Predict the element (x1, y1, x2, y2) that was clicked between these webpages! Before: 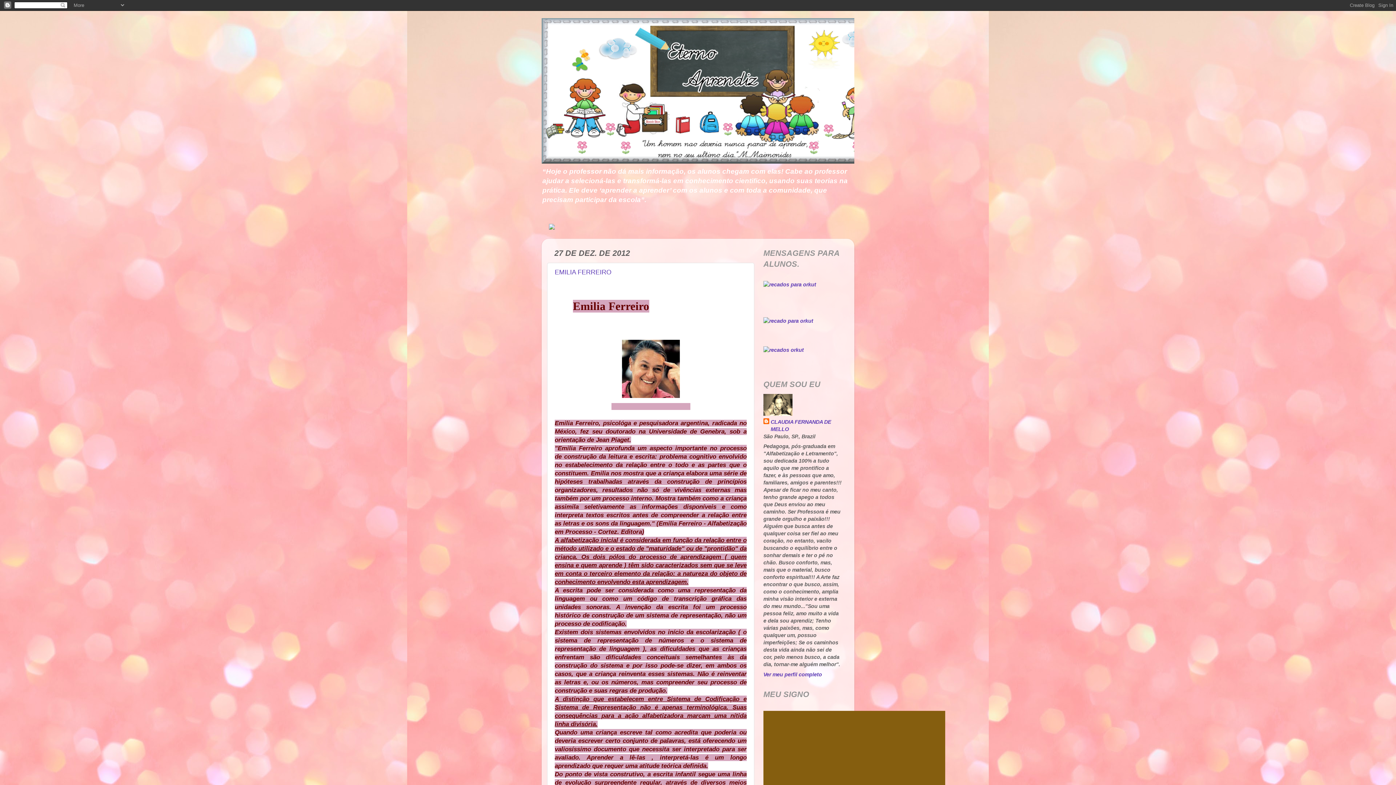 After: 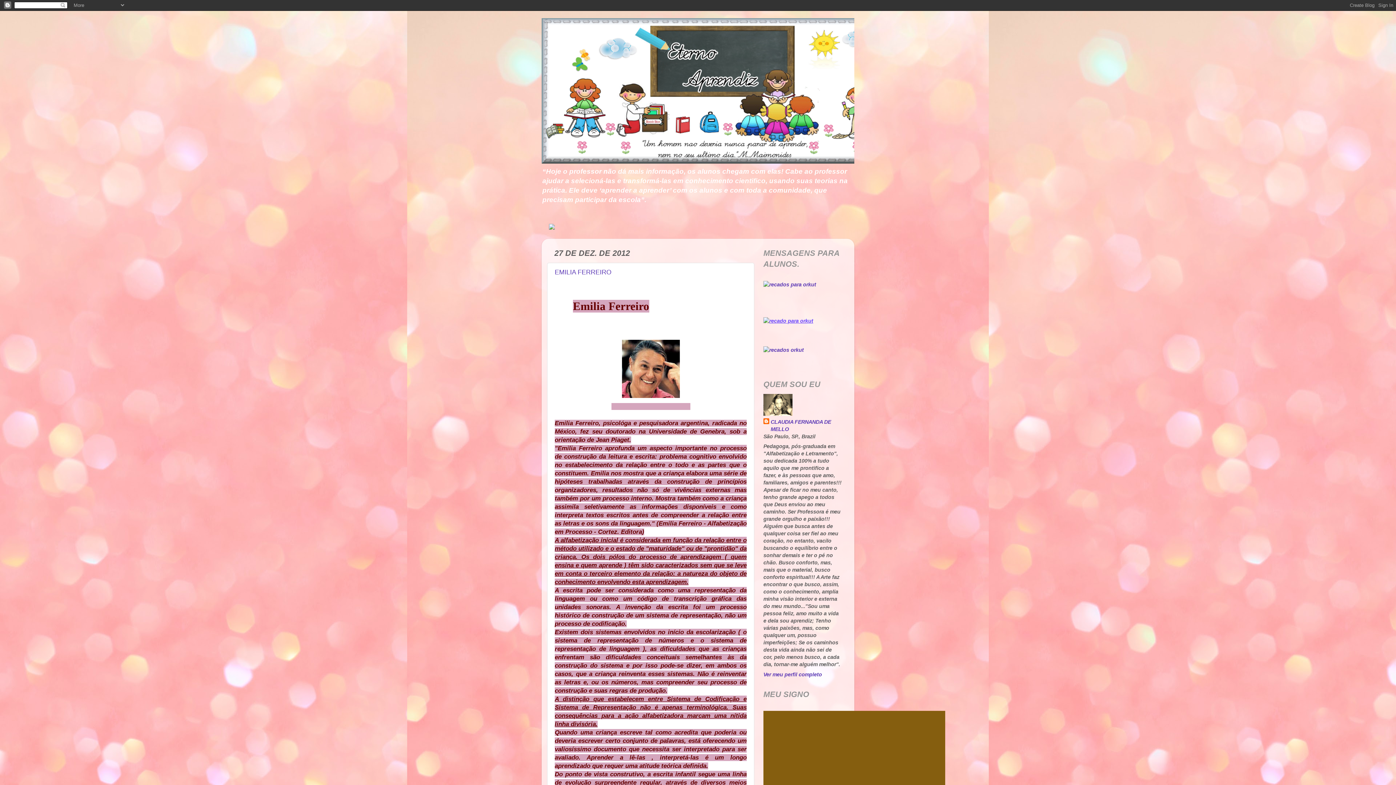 Action: label: 

 bbox: (763, 318, 813, 324)